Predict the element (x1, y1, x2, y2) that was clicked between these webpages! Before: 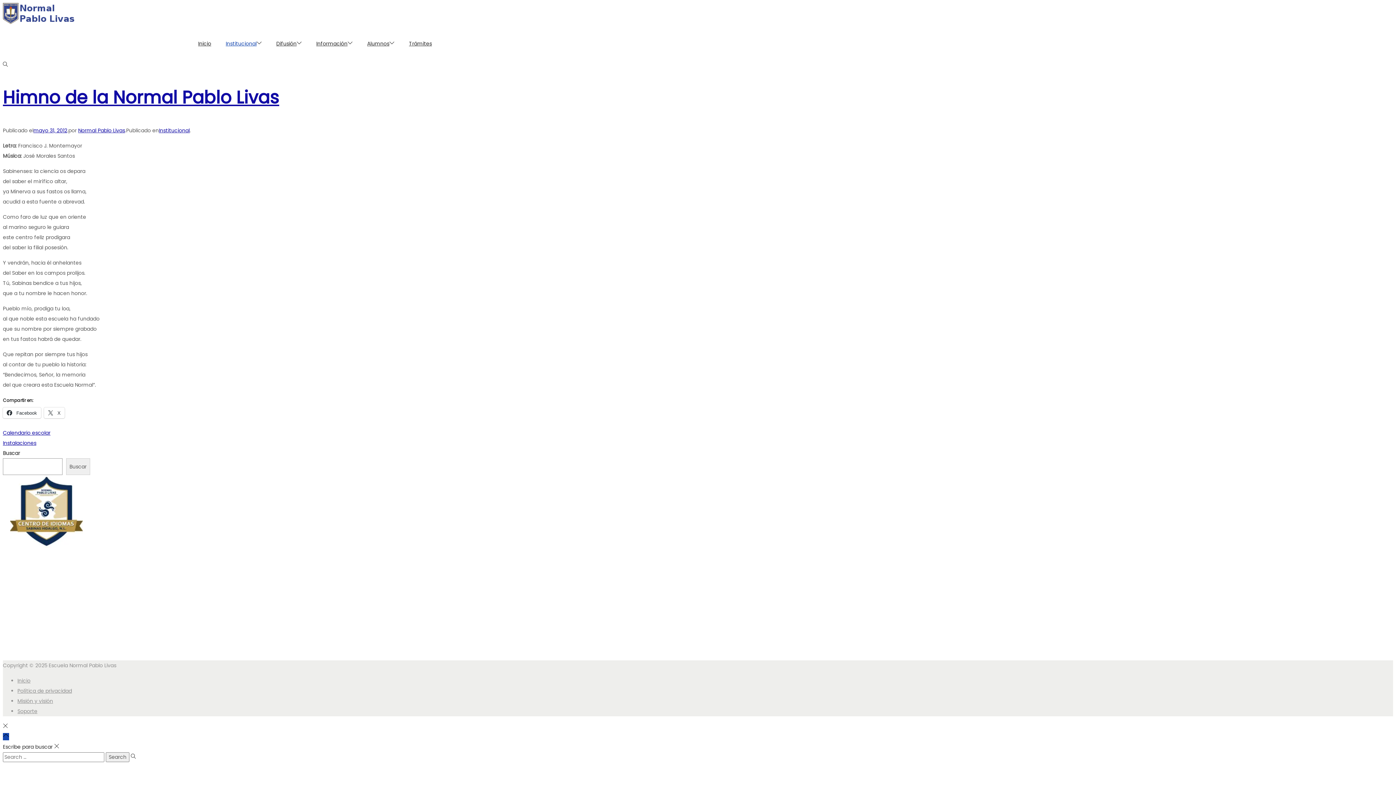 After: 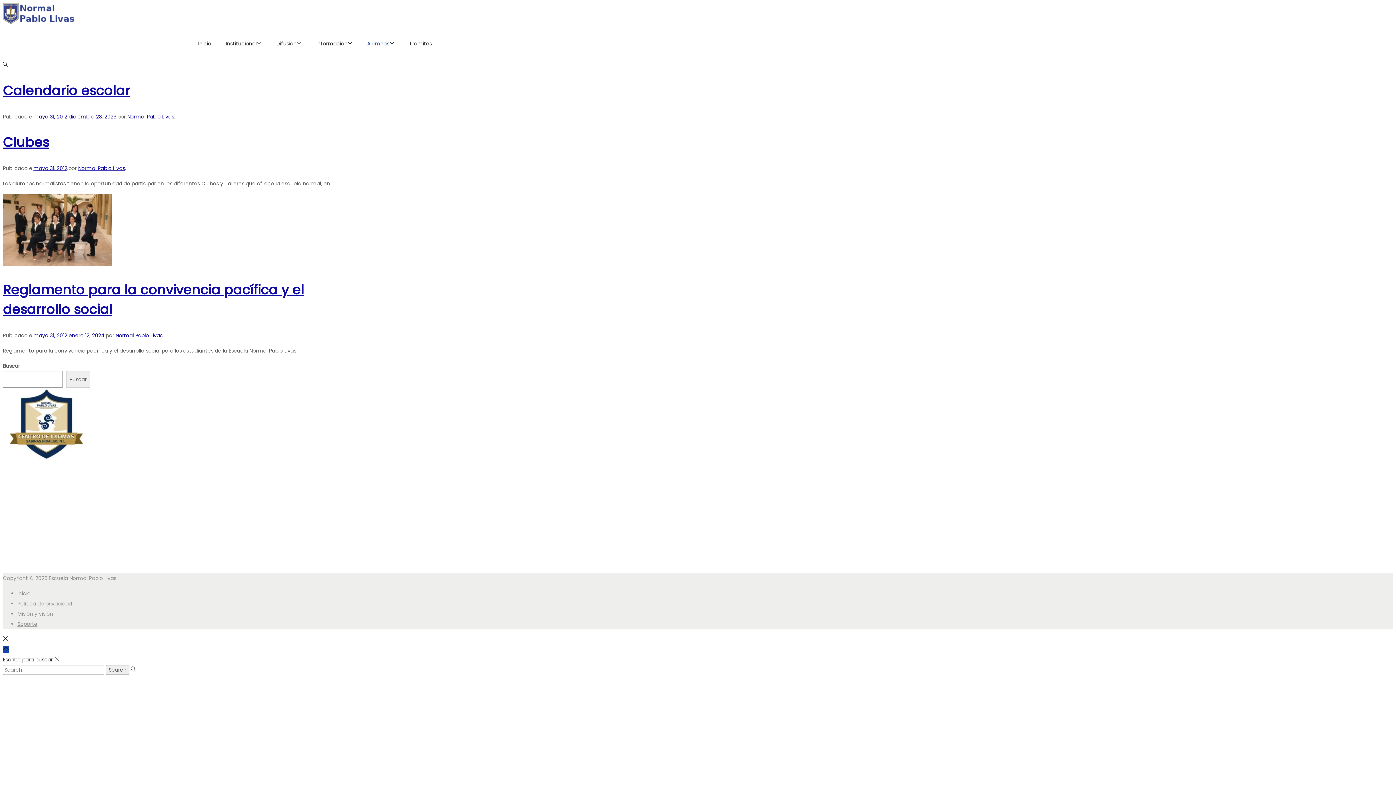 Action: bbox: (367, 27, 394, 60) label: Alumnos